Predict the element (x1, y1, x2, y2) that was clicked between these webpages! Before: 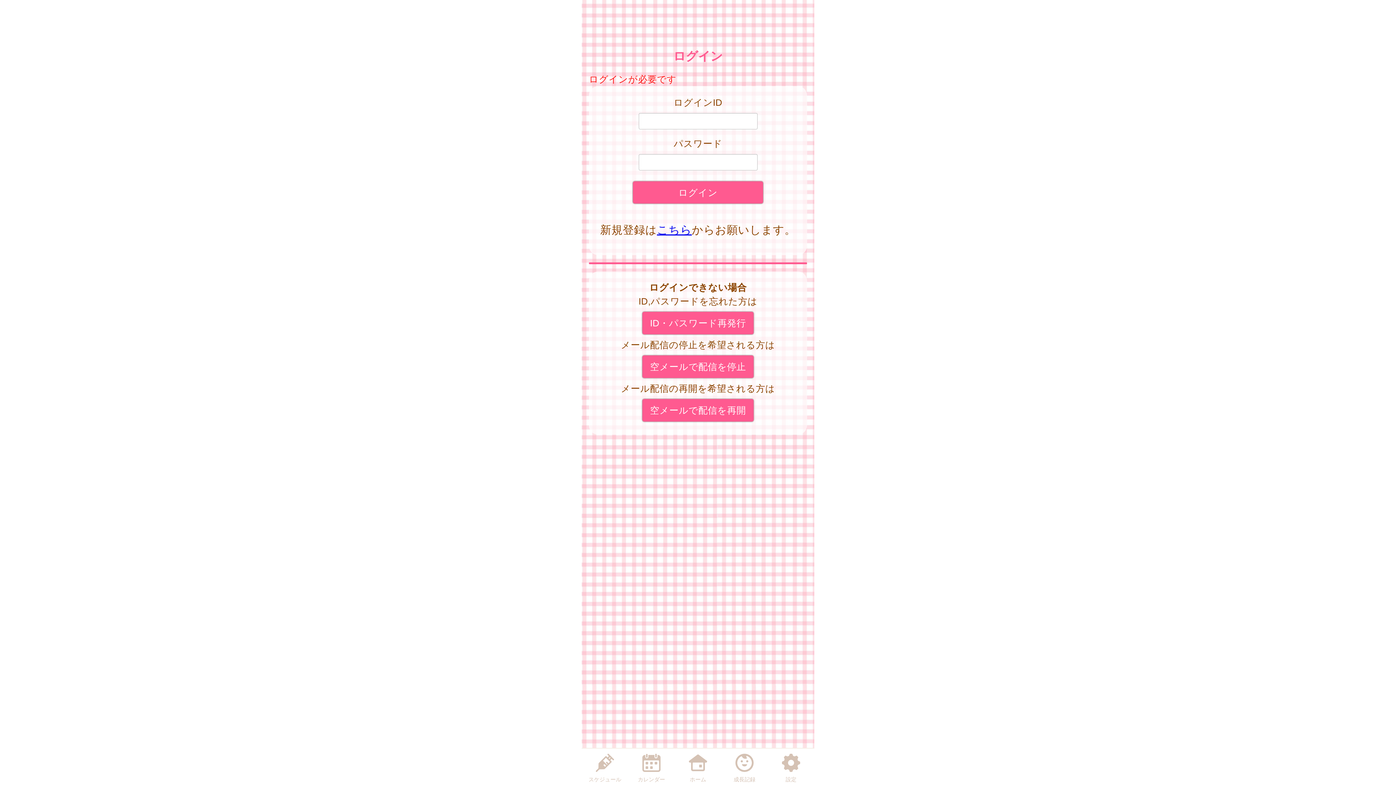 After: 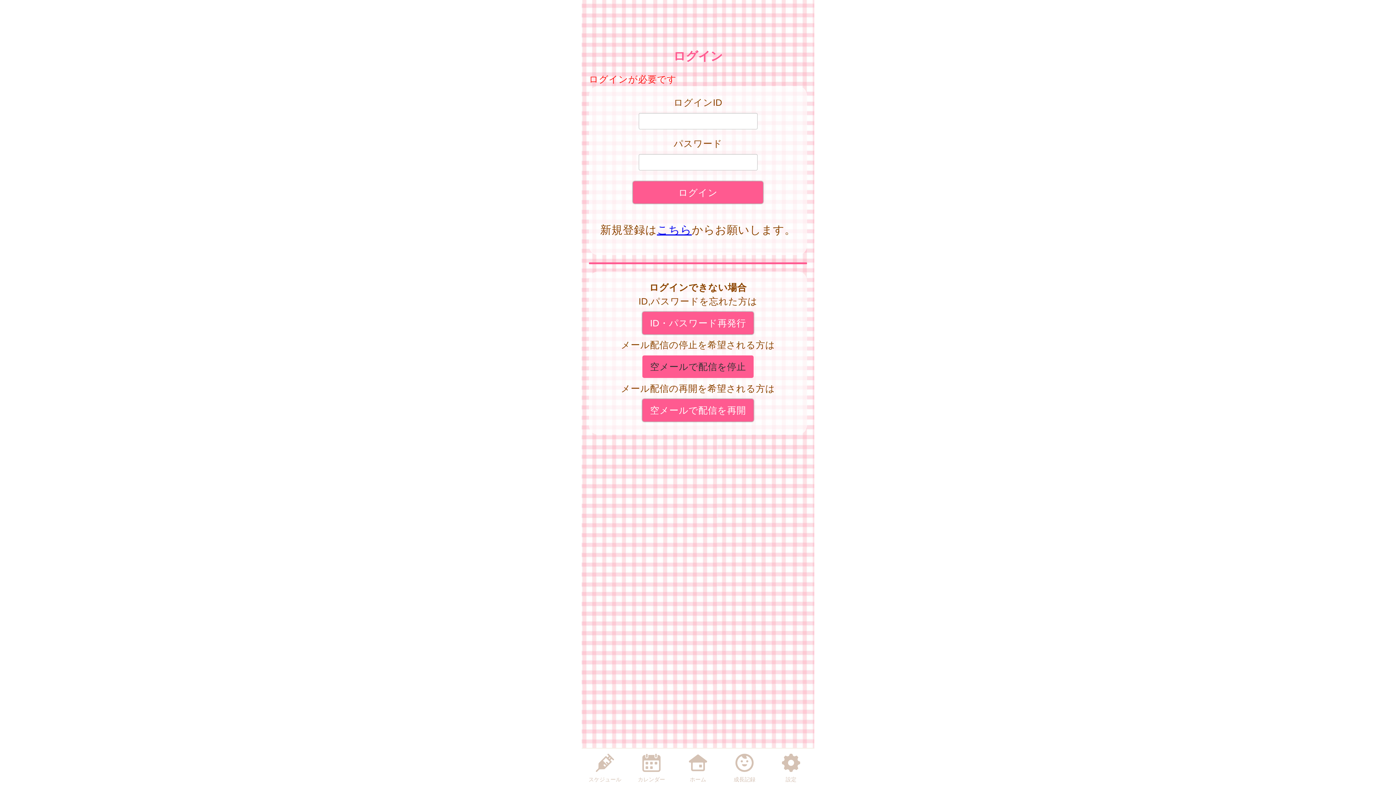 Action: label: 空メールで配信を停止 bbox: (642, 355, 753, 378)